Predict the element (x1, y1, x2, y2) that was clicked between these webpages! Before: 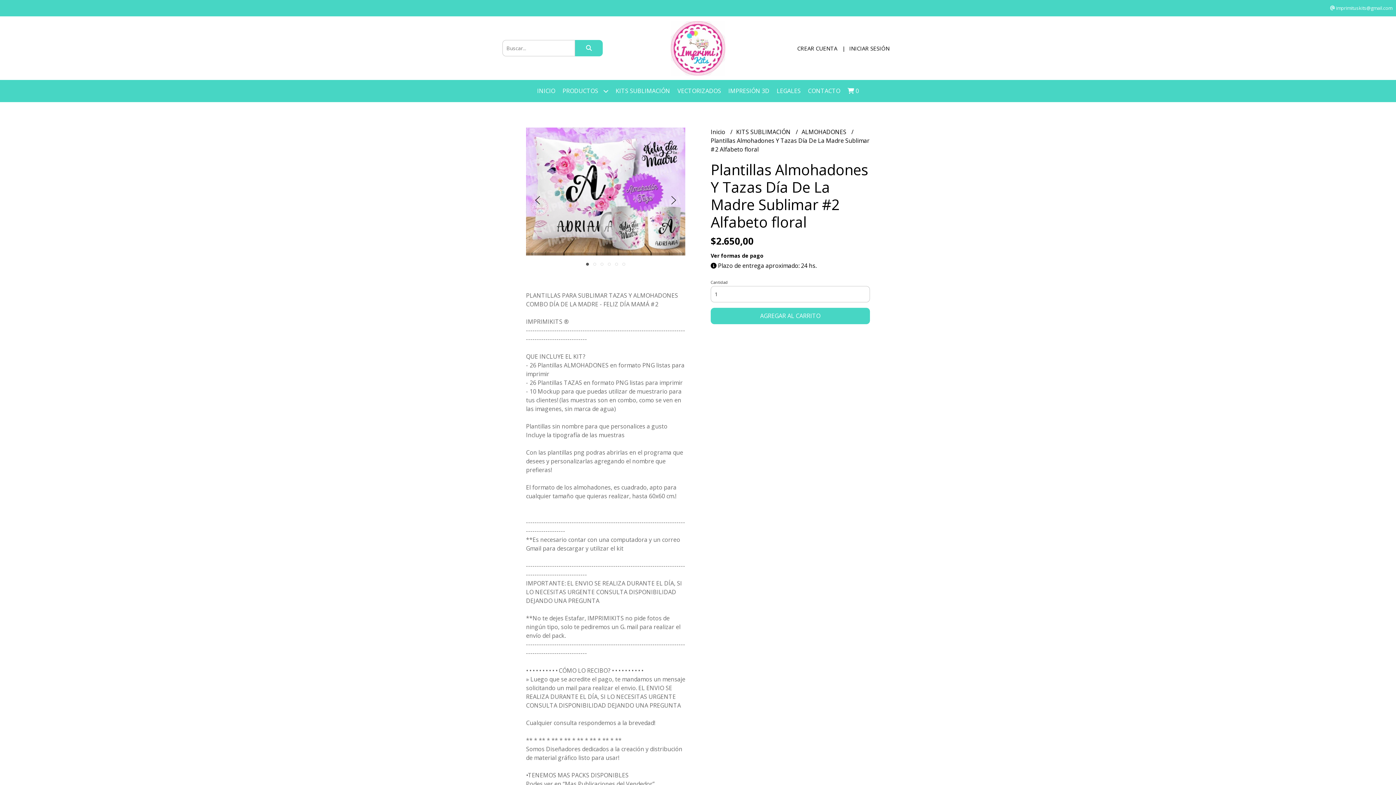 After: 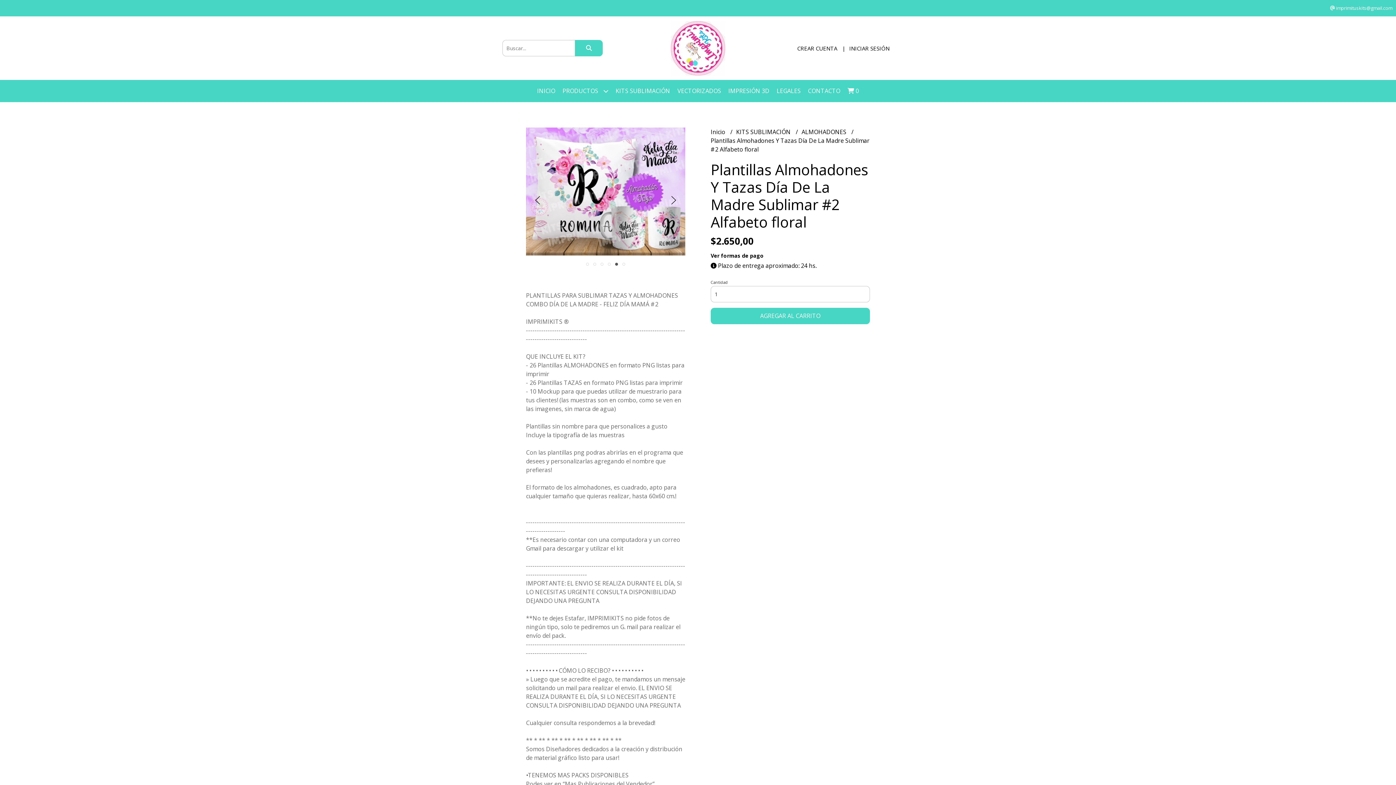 Action: bbox: (615, 262, 618, 265)